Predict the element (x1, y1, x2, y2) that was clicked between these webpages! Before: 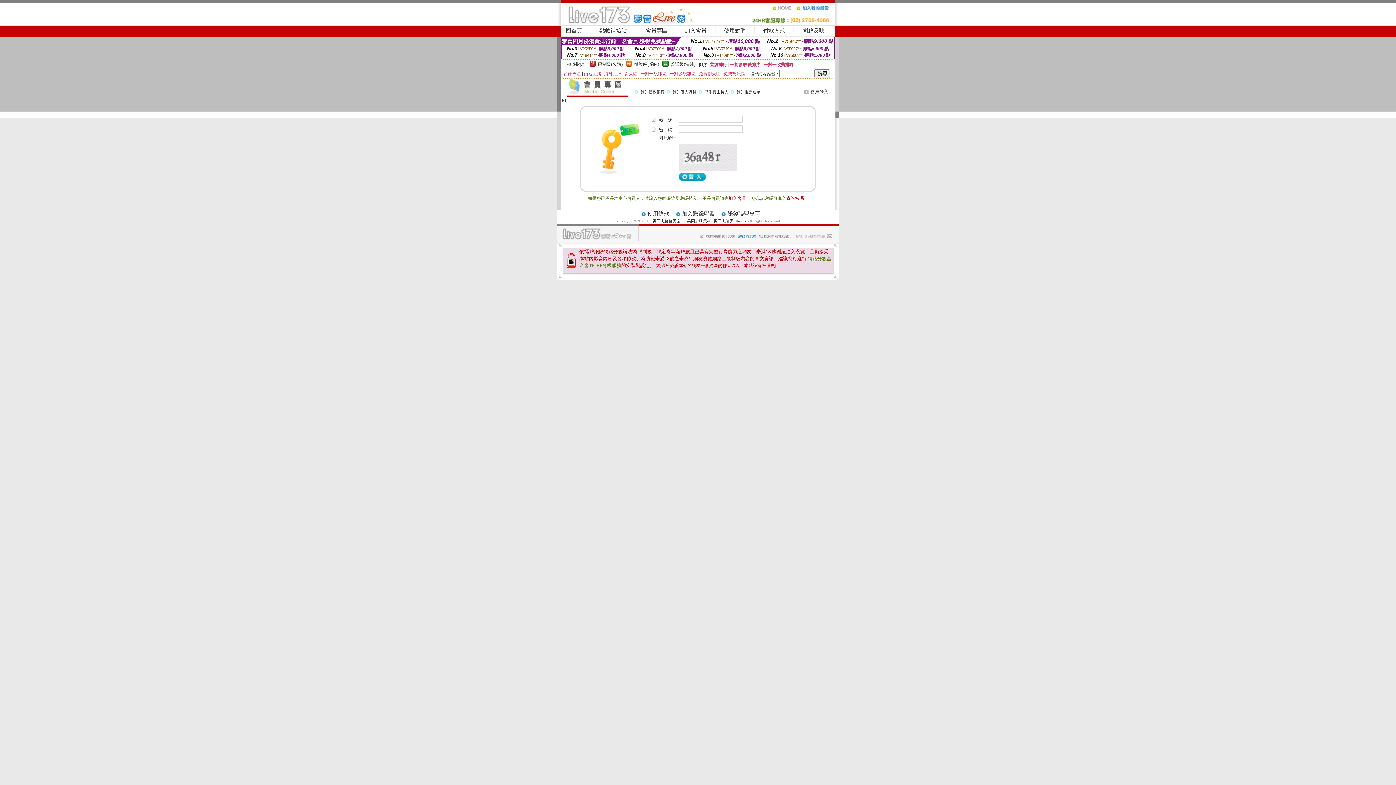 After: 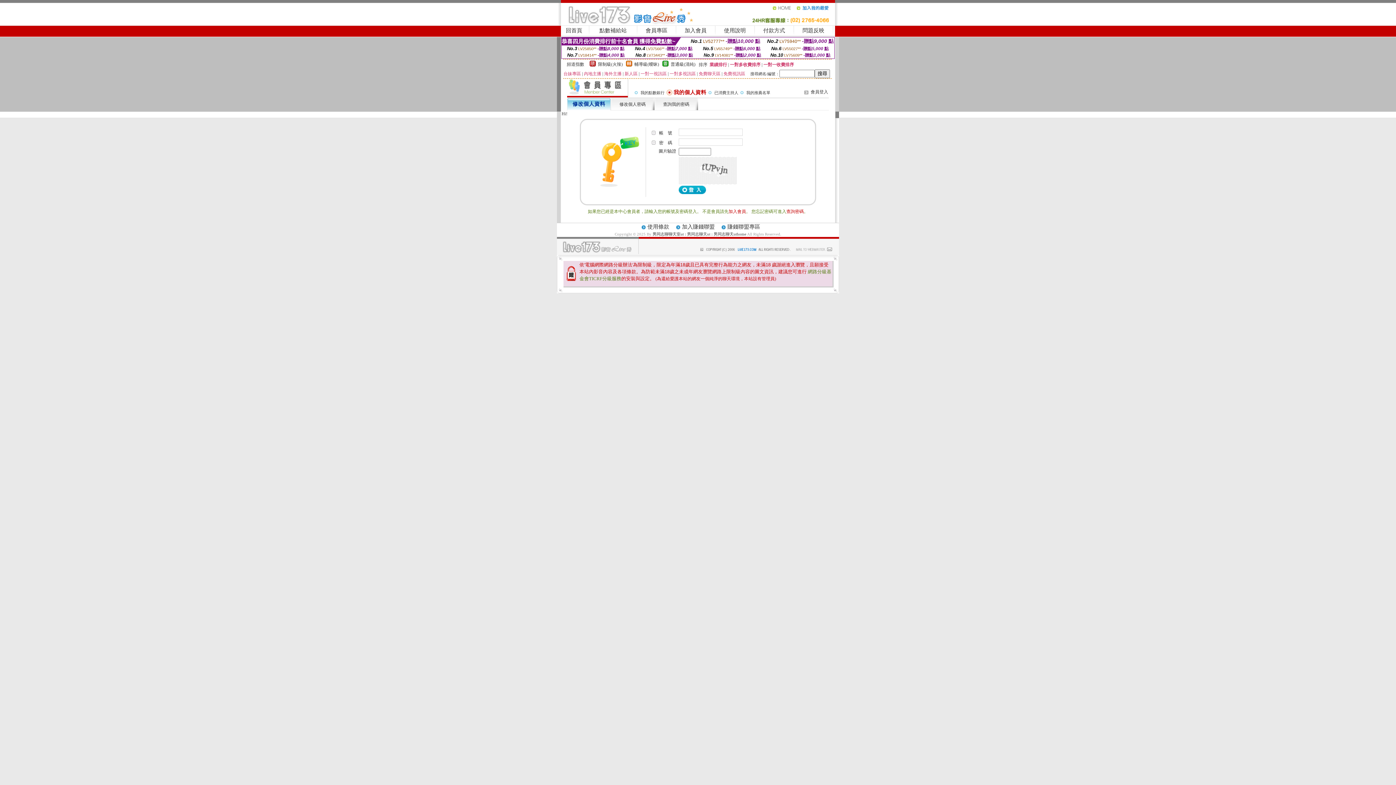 Action: bbox: (672, 89, 696, 94) label: 我的個人資料